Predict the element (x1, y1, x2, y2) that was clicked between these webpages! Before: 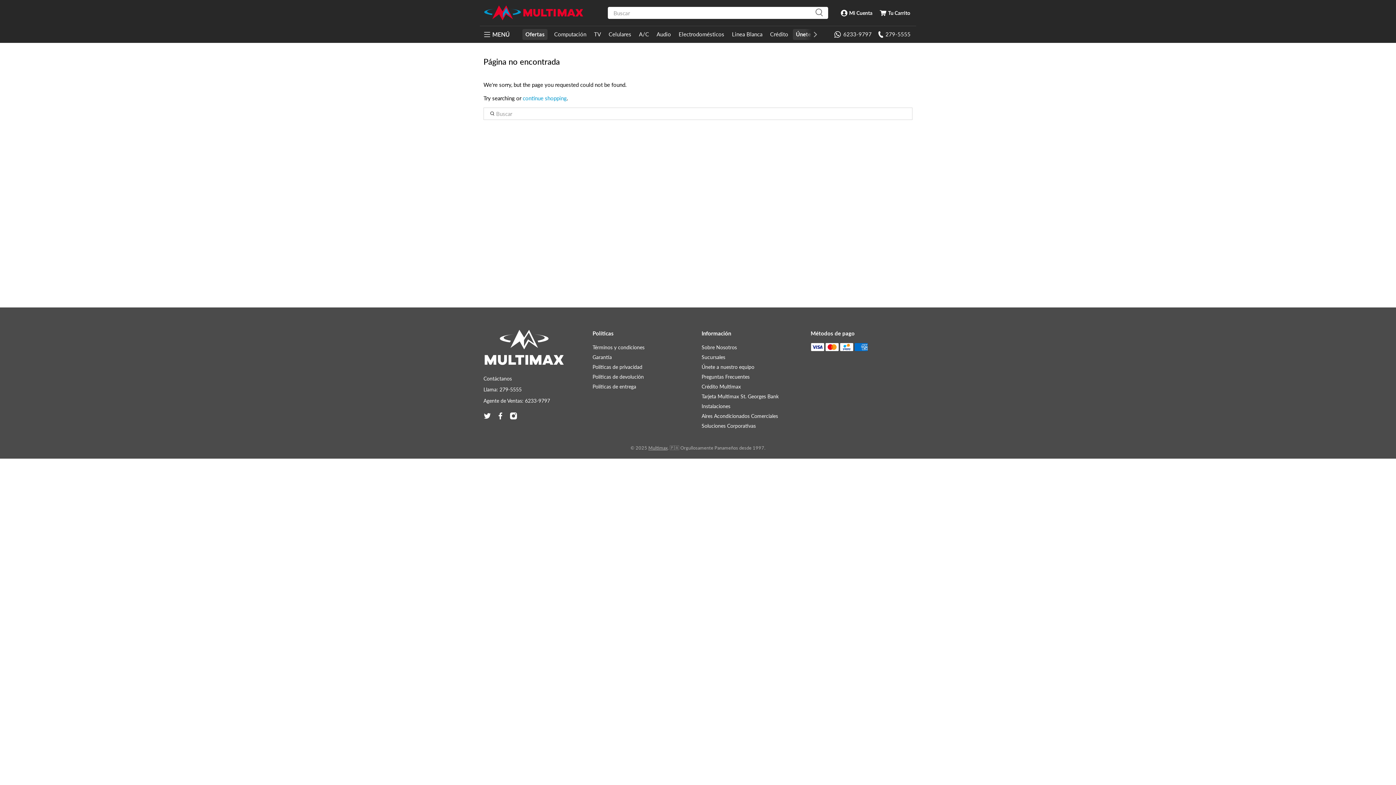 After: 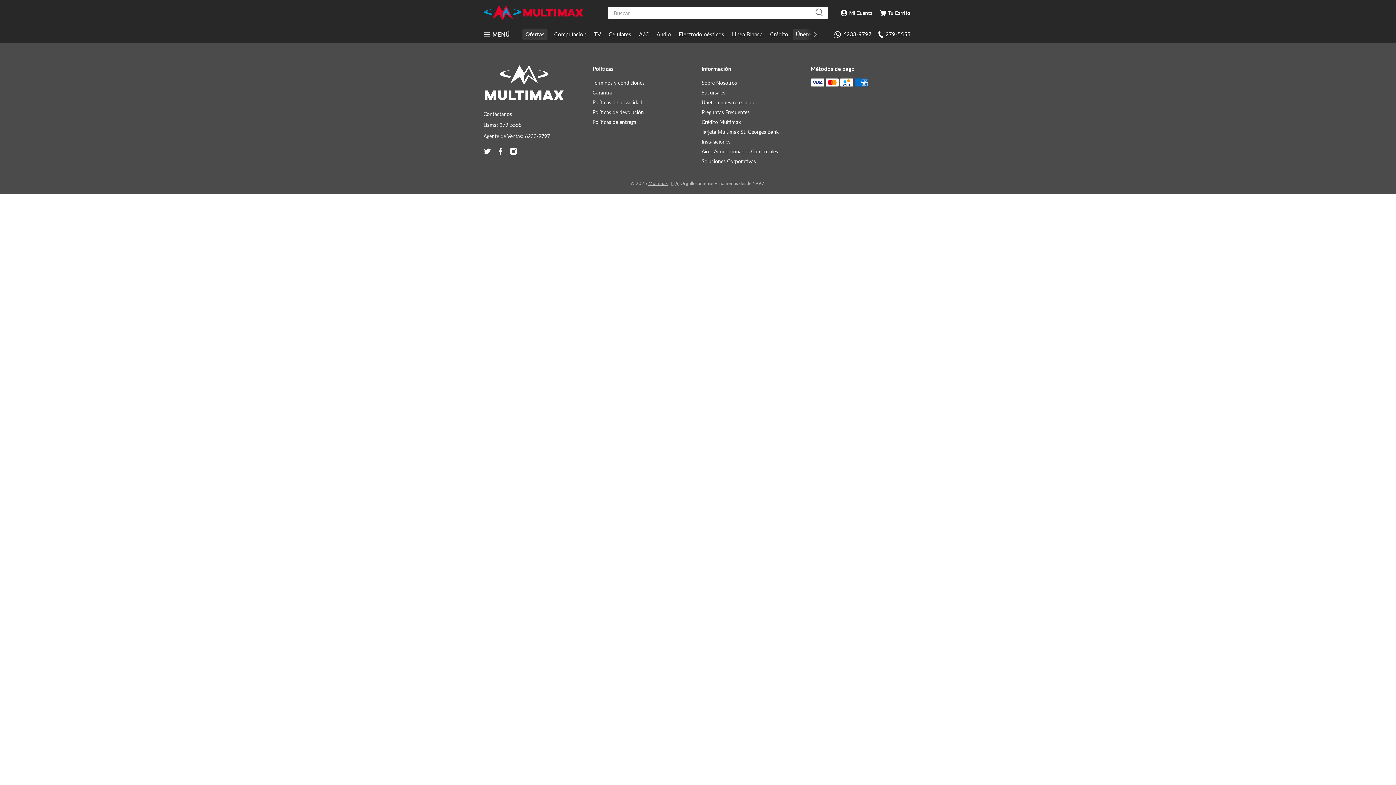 Action: bbox: (522, 94, 566, 101) label: continue shopping